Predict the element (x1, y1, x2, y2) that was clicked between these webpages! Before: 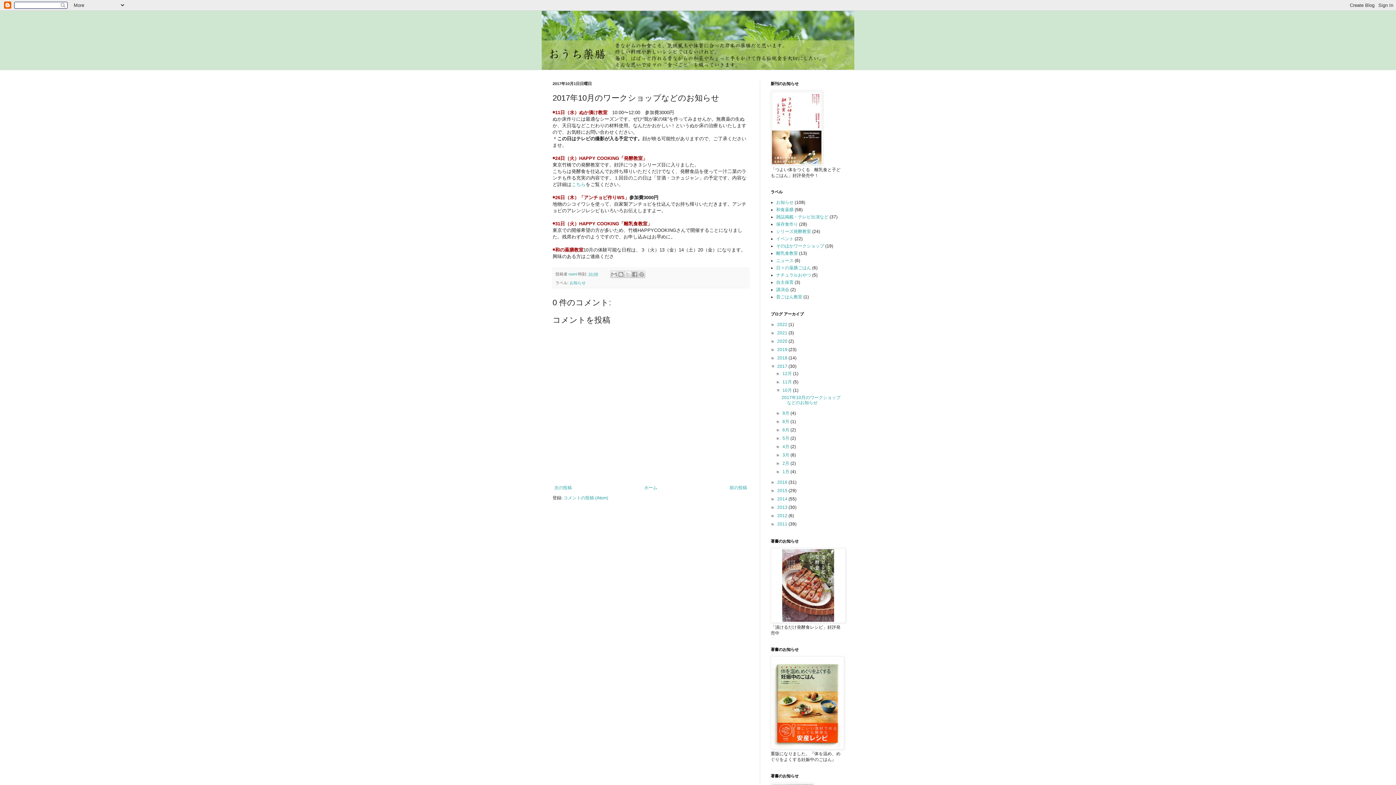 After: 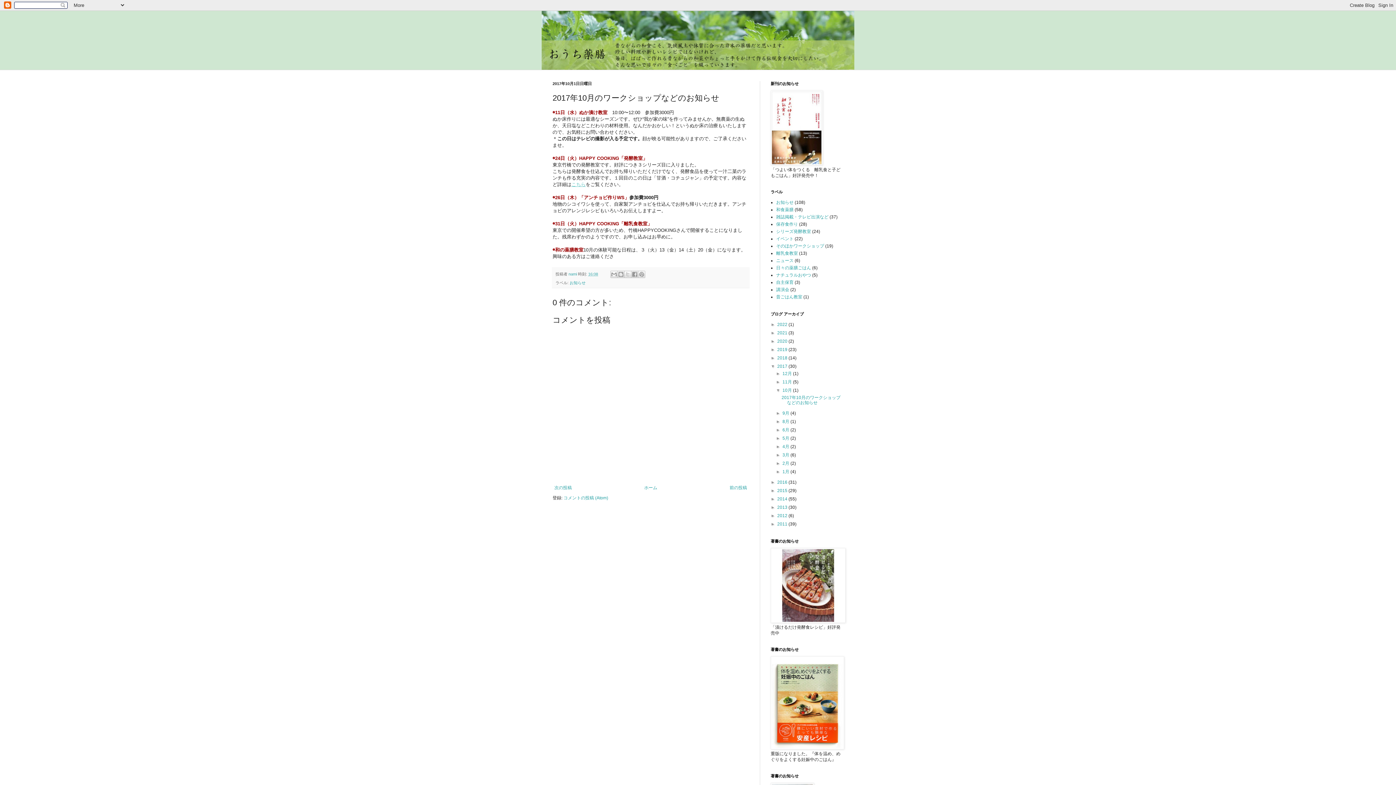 Action: bbox: (571, 181, 585, 187) label: こちら